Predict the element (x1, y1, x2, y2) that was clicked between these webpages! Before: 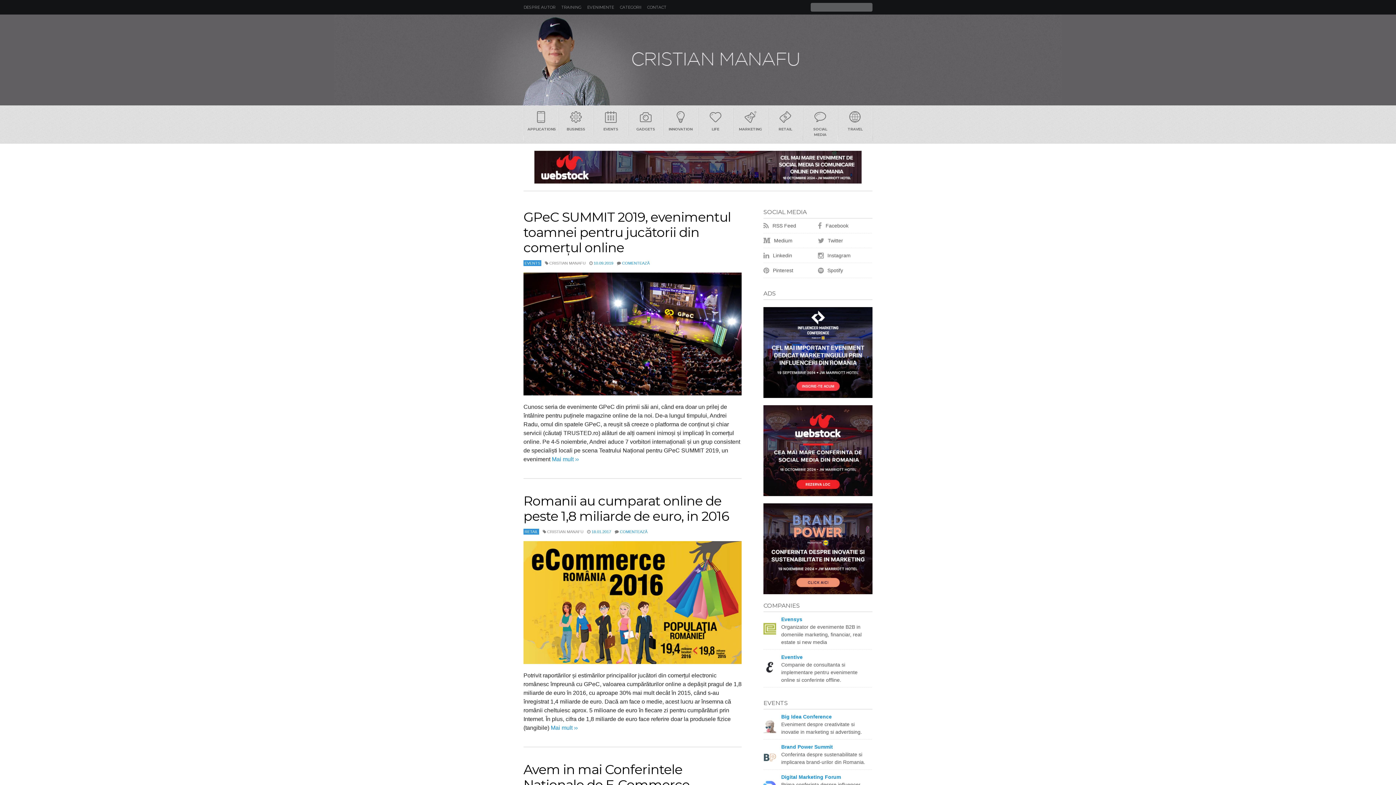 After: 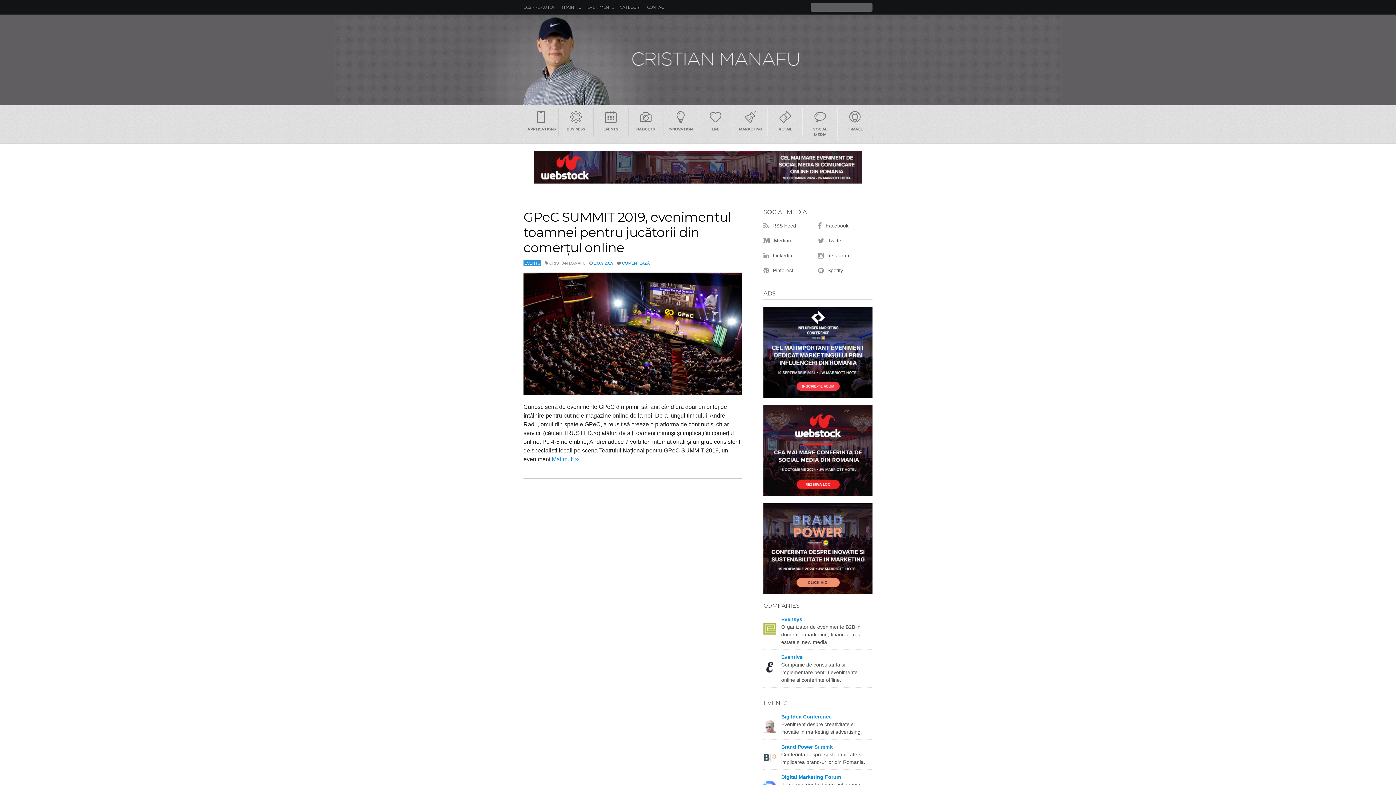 Action: bbox: (593, 261, 613, 265) label: 10.09.2019